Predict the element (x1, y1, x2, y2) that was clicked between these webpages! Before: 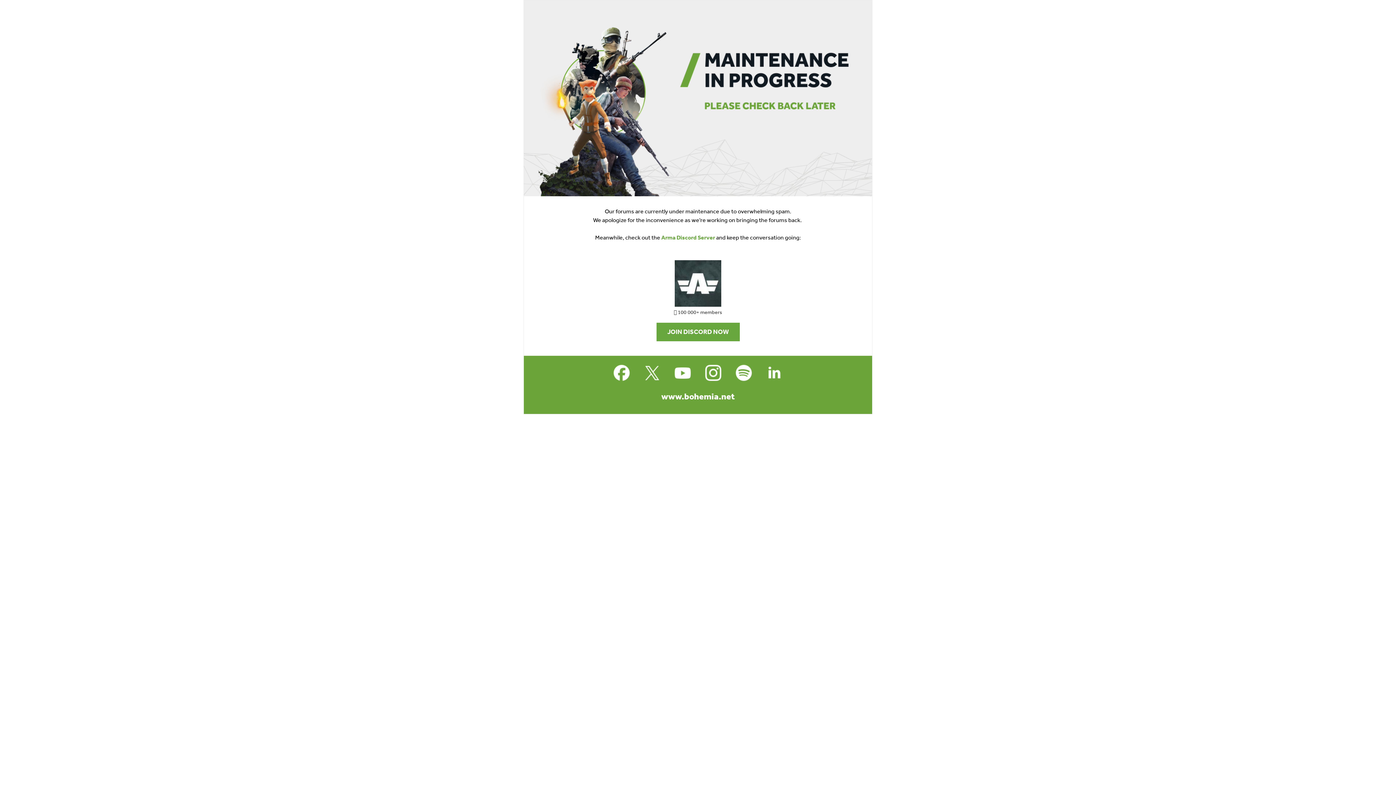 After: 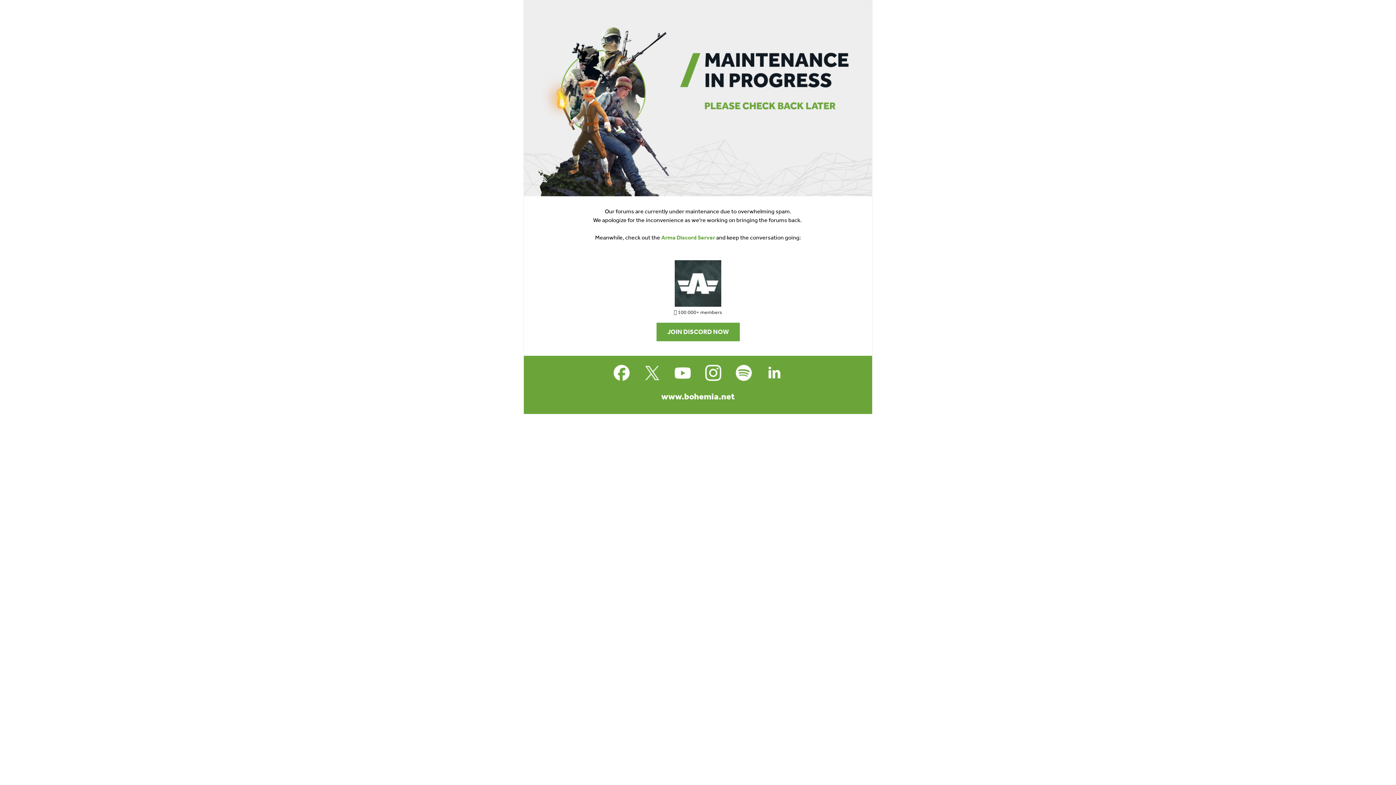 Action: bbox: (732, 361, 755, 384)